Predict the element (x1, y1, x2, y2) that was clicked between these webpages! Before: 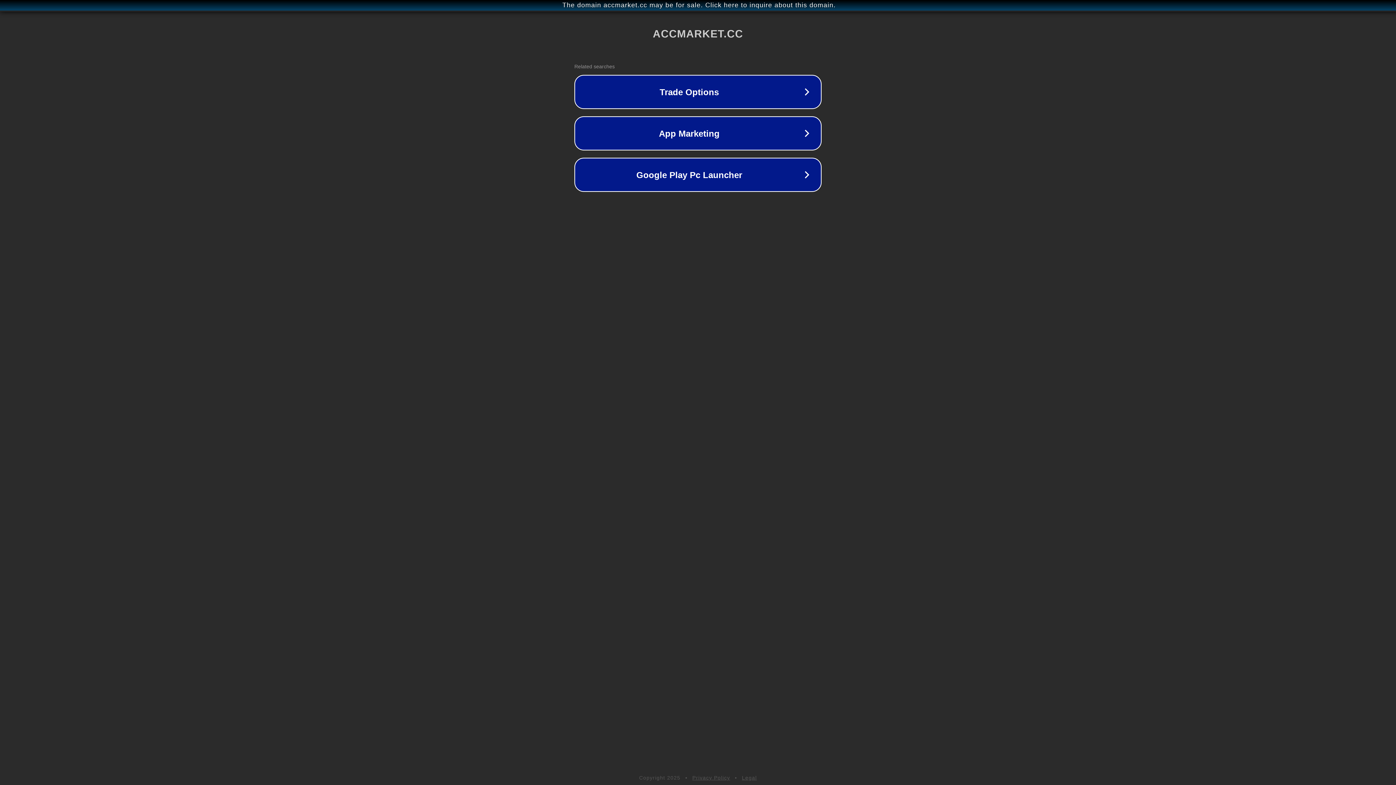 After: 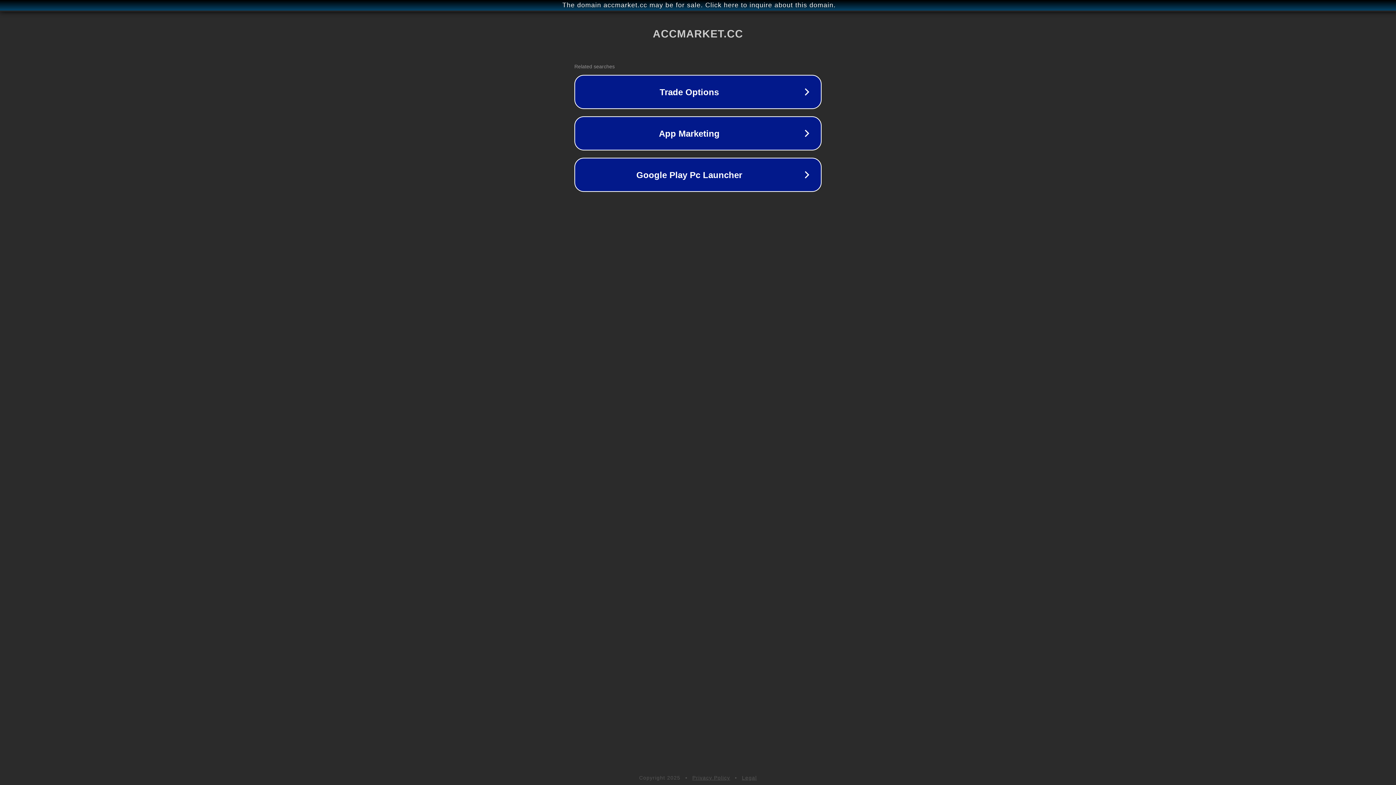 Action: label: Legal bbox: (742, 775, 757, 781)